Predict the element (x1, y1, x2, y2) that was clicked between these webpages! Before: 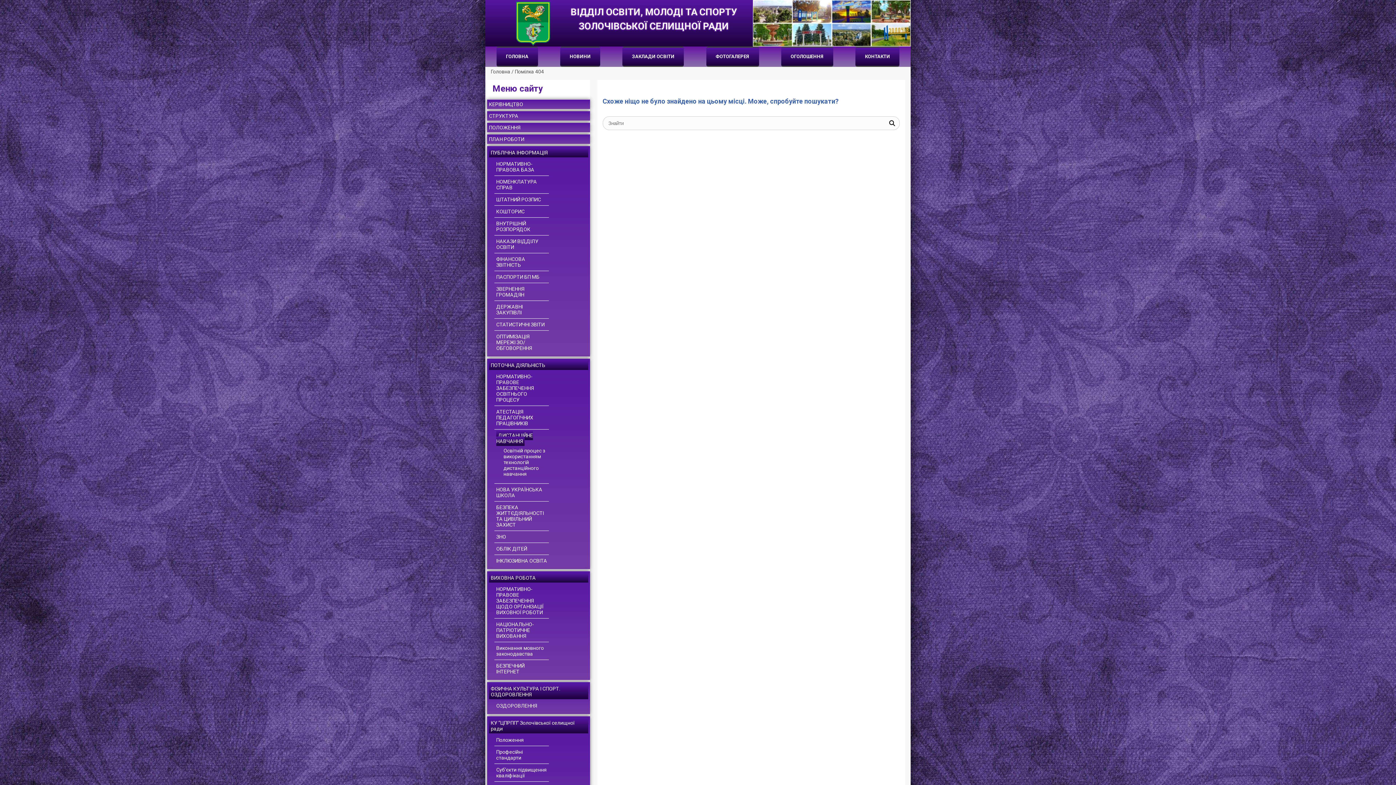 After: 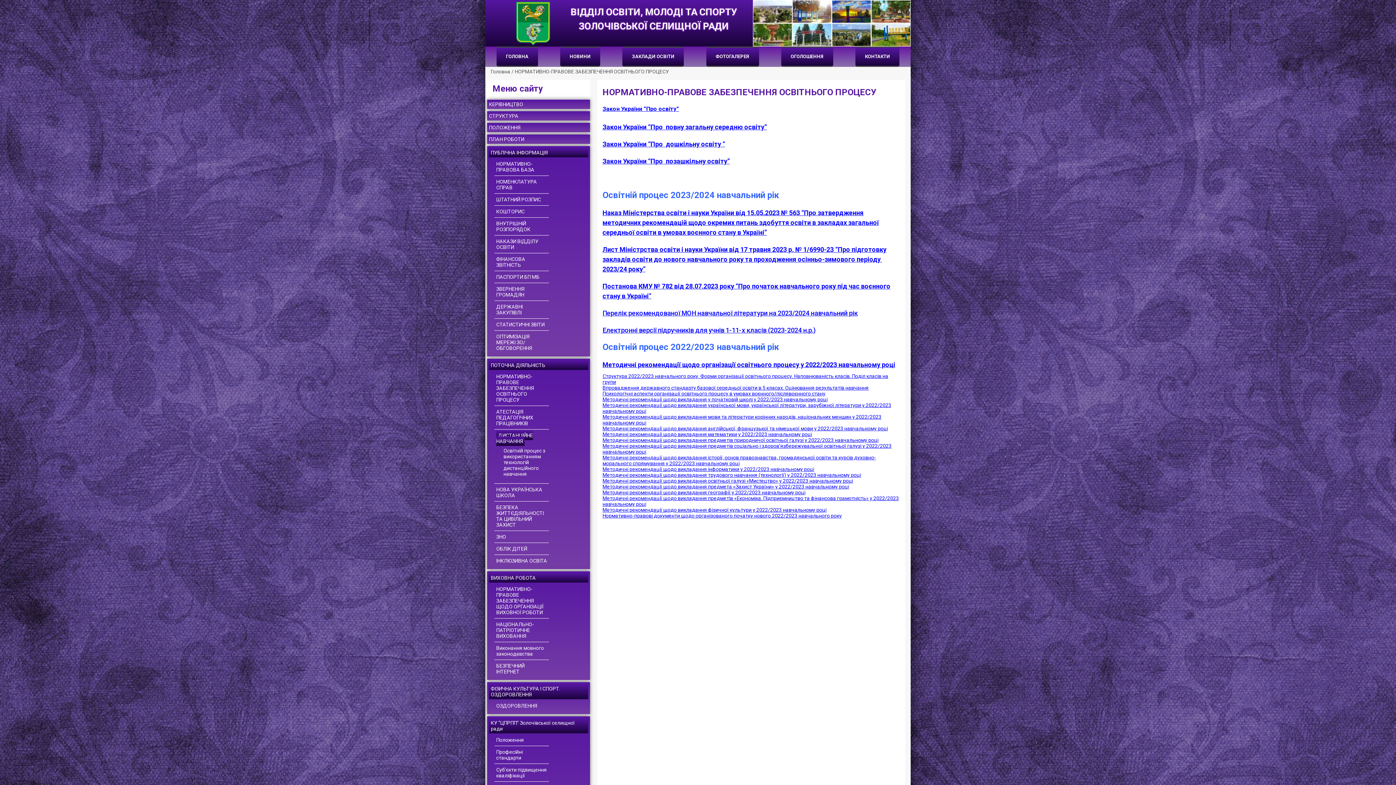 Action: bbox: (496, 373, 533, 402) label: НОРМАТИВНО-ПРАВОВЕ ЗАБЕЗПЕЧЕННЯ ОСВІТНЬОГО ПРОЦЕСУ